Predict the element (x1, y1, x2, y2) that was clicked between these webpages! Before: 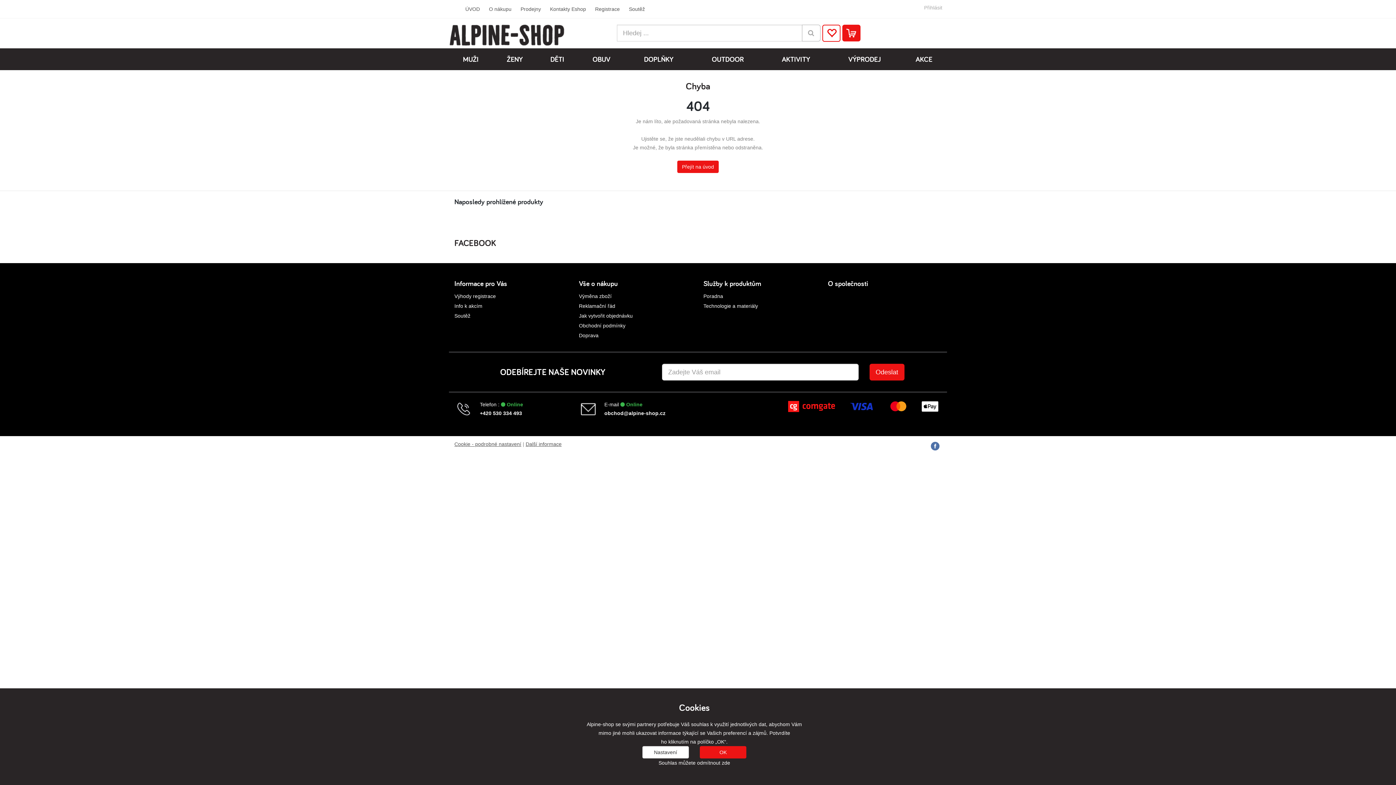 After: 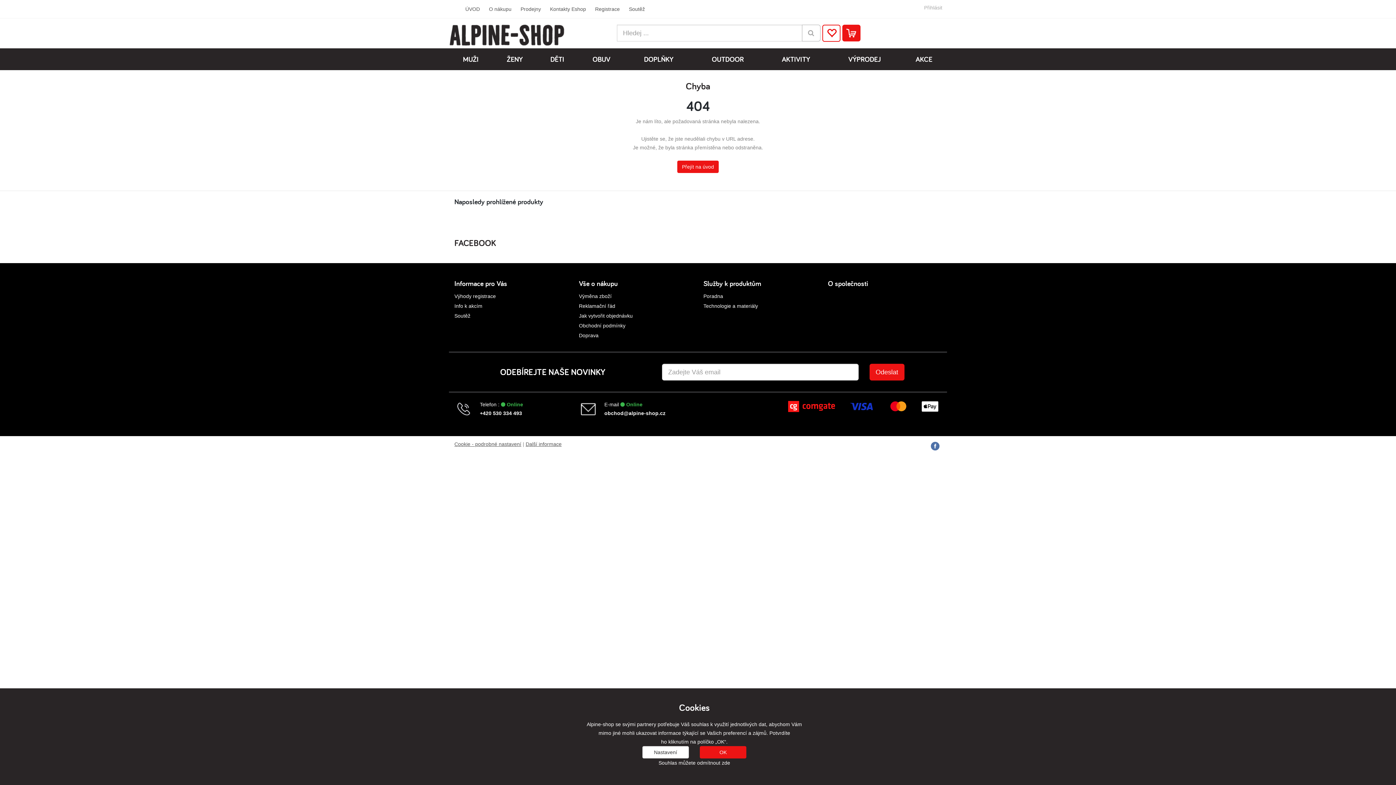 Action: label: obchod@alpine-shop.cz bbox: (604, 410, 665, 416)